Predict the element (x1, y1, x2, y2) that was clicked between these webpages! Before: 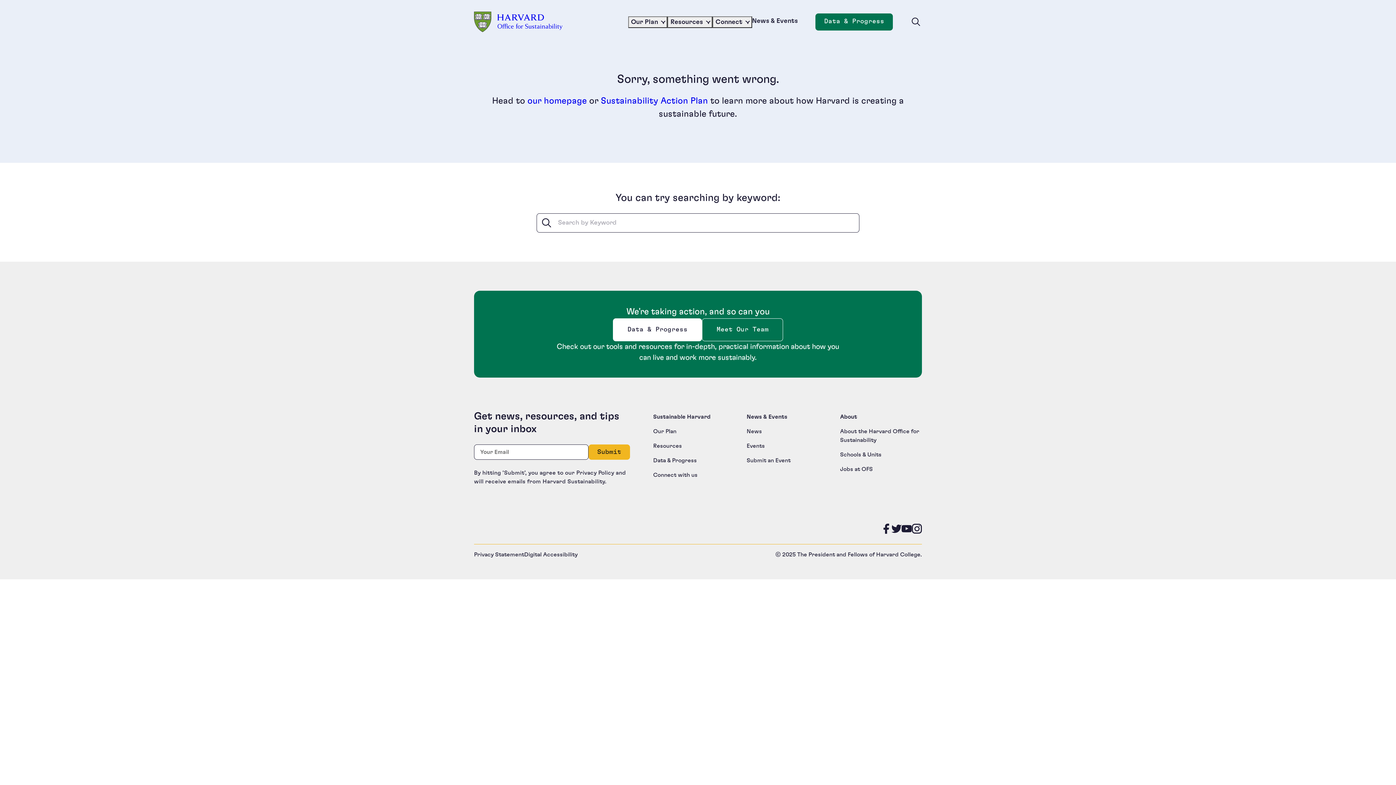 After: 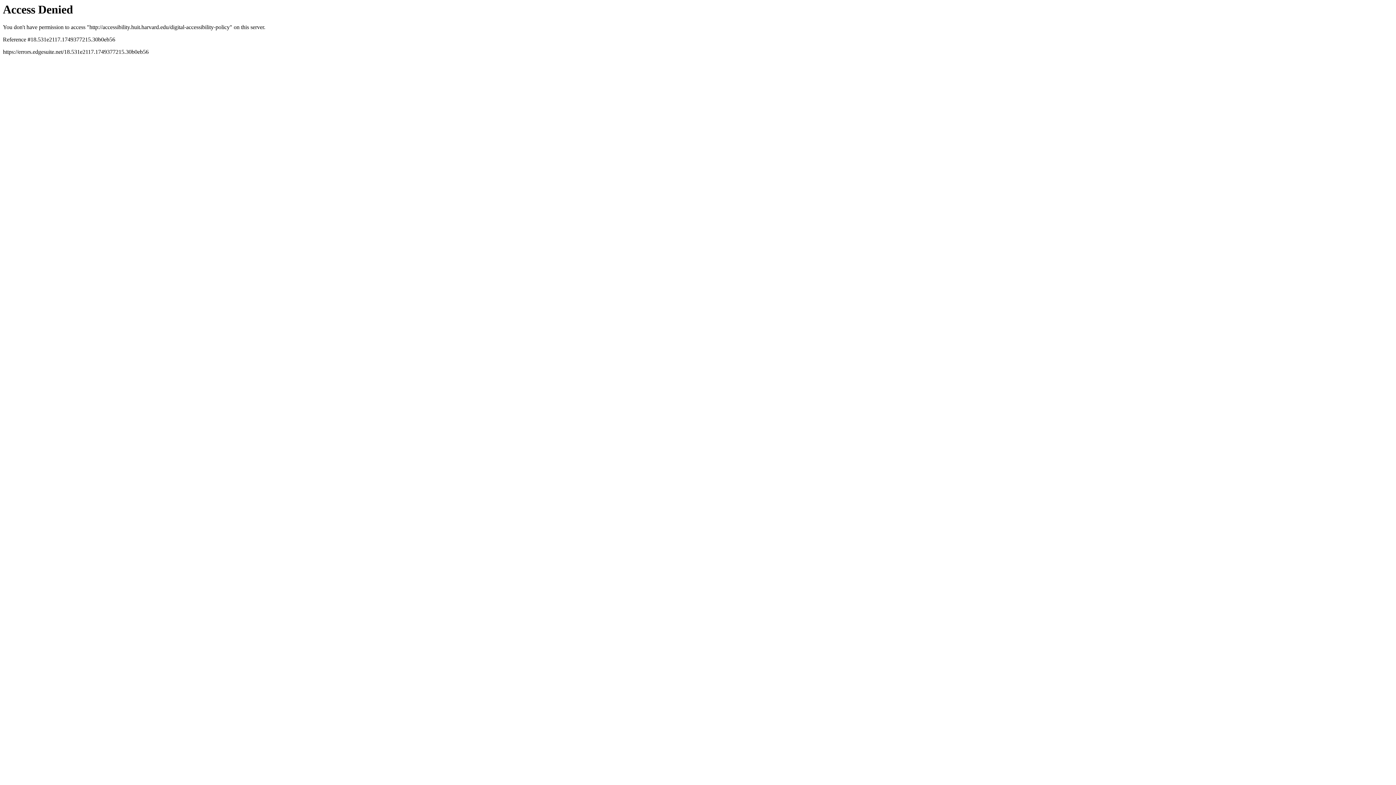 Action: bbox: (524, 552, 577, 557) label: Digital Accessibility